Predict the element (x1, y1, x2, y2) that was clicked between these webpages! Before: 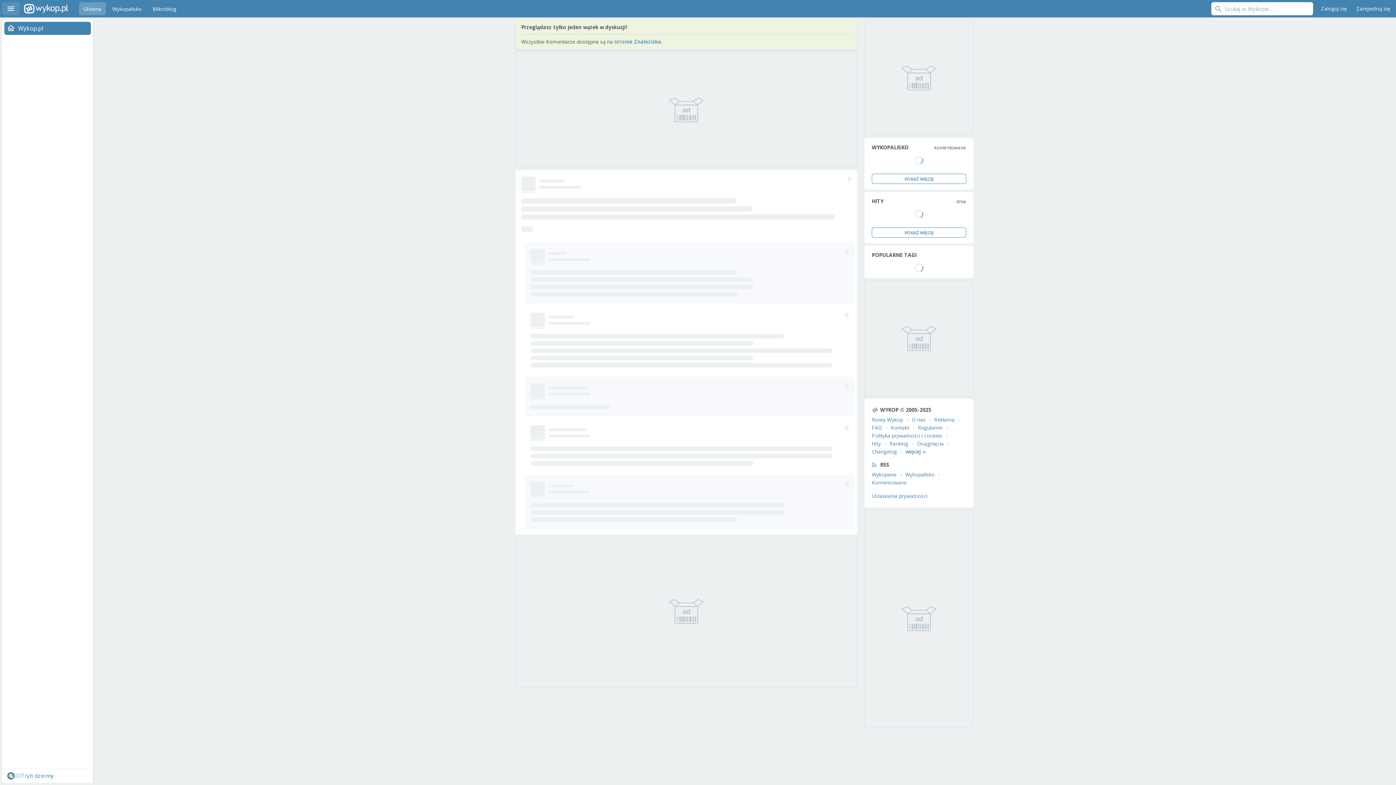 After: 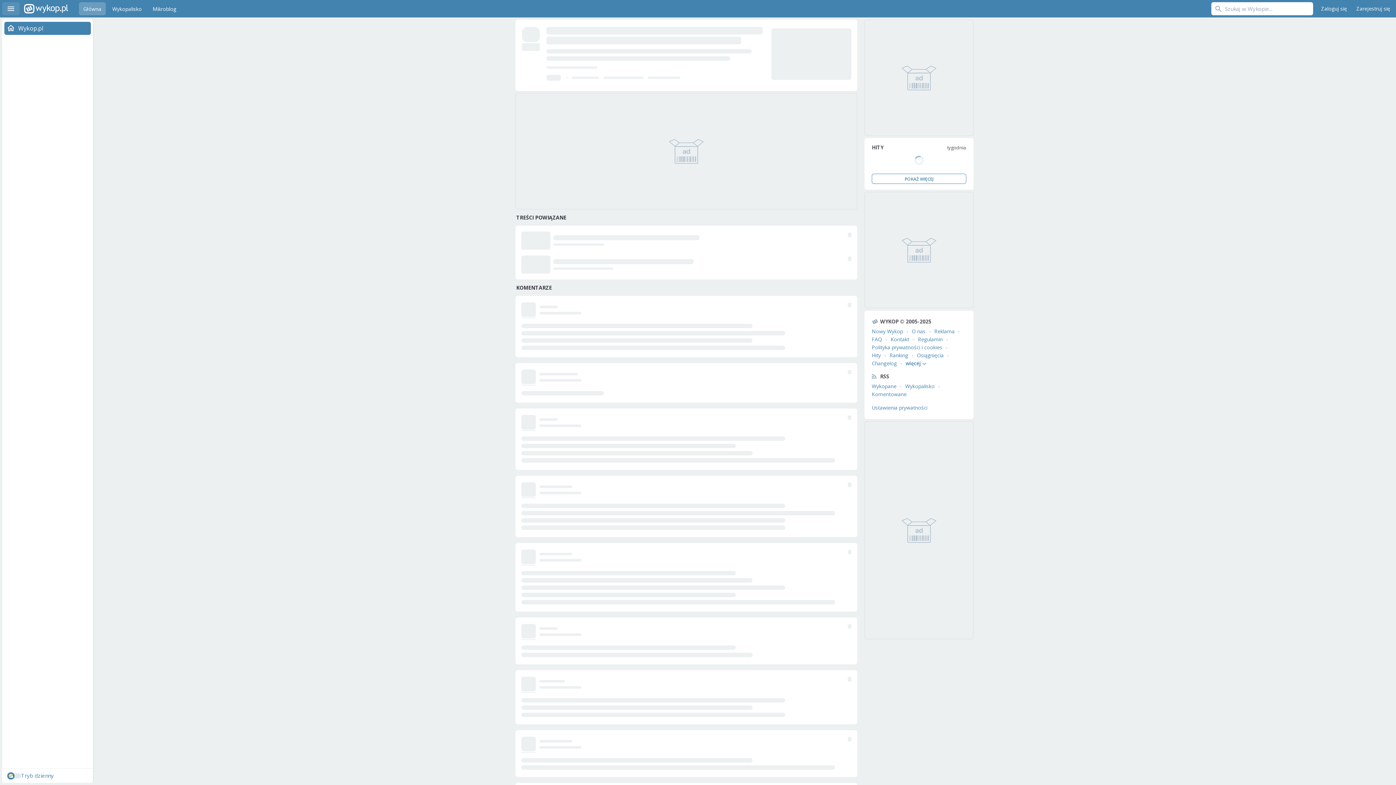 Action: label: stronie Znaleziska bbox: (614, 38, 661, 45)